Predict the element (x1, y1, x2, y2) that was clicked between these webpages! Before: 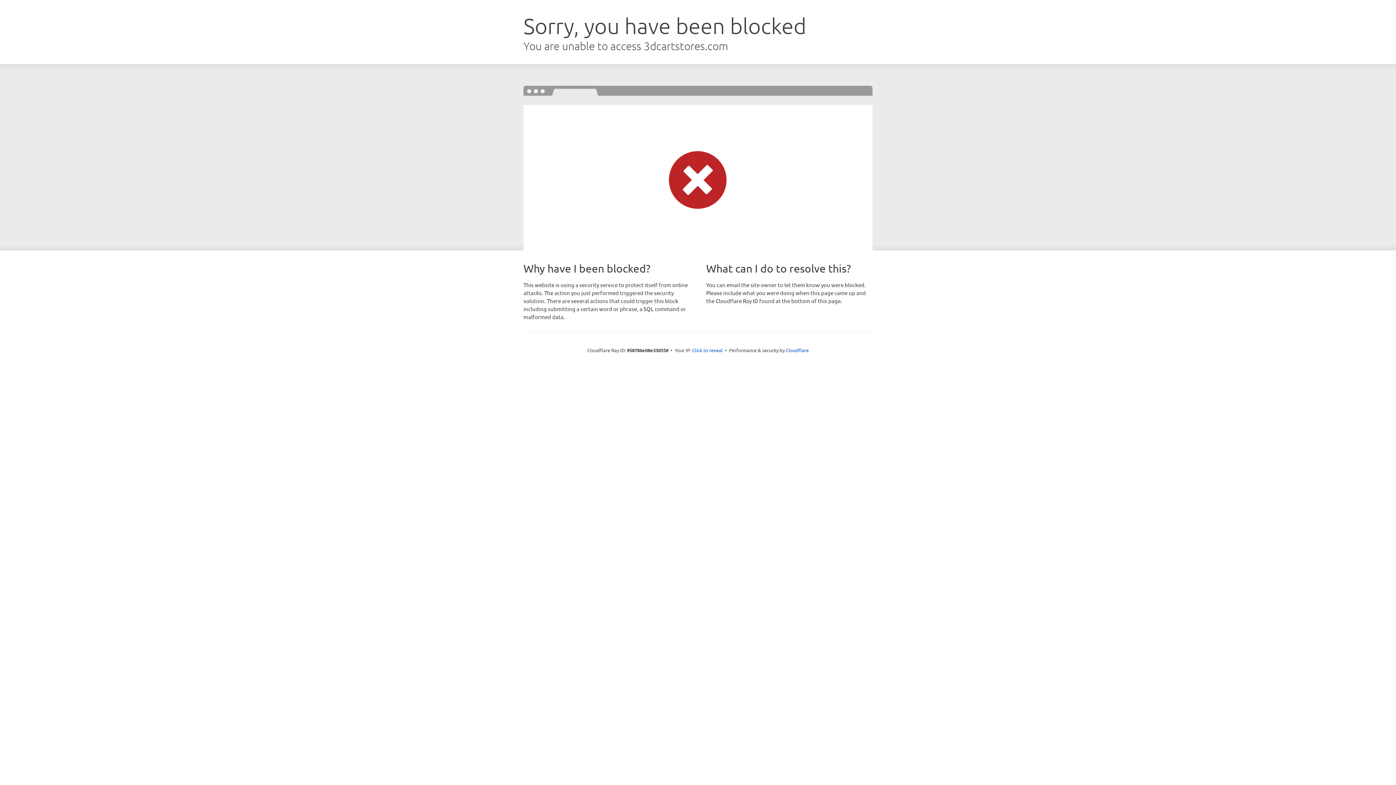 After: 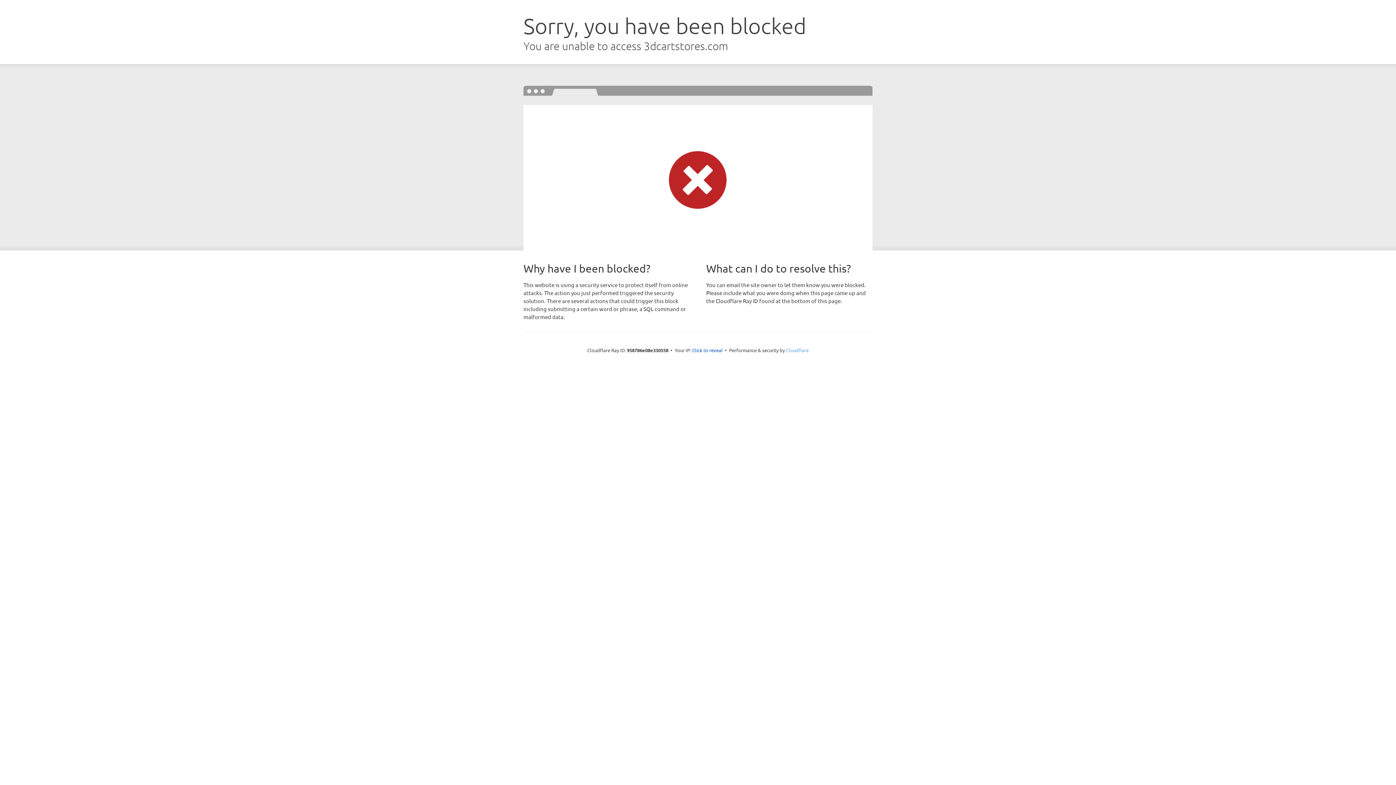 Action: bbox: (786, 347, 808, 353) label: Cloudflare